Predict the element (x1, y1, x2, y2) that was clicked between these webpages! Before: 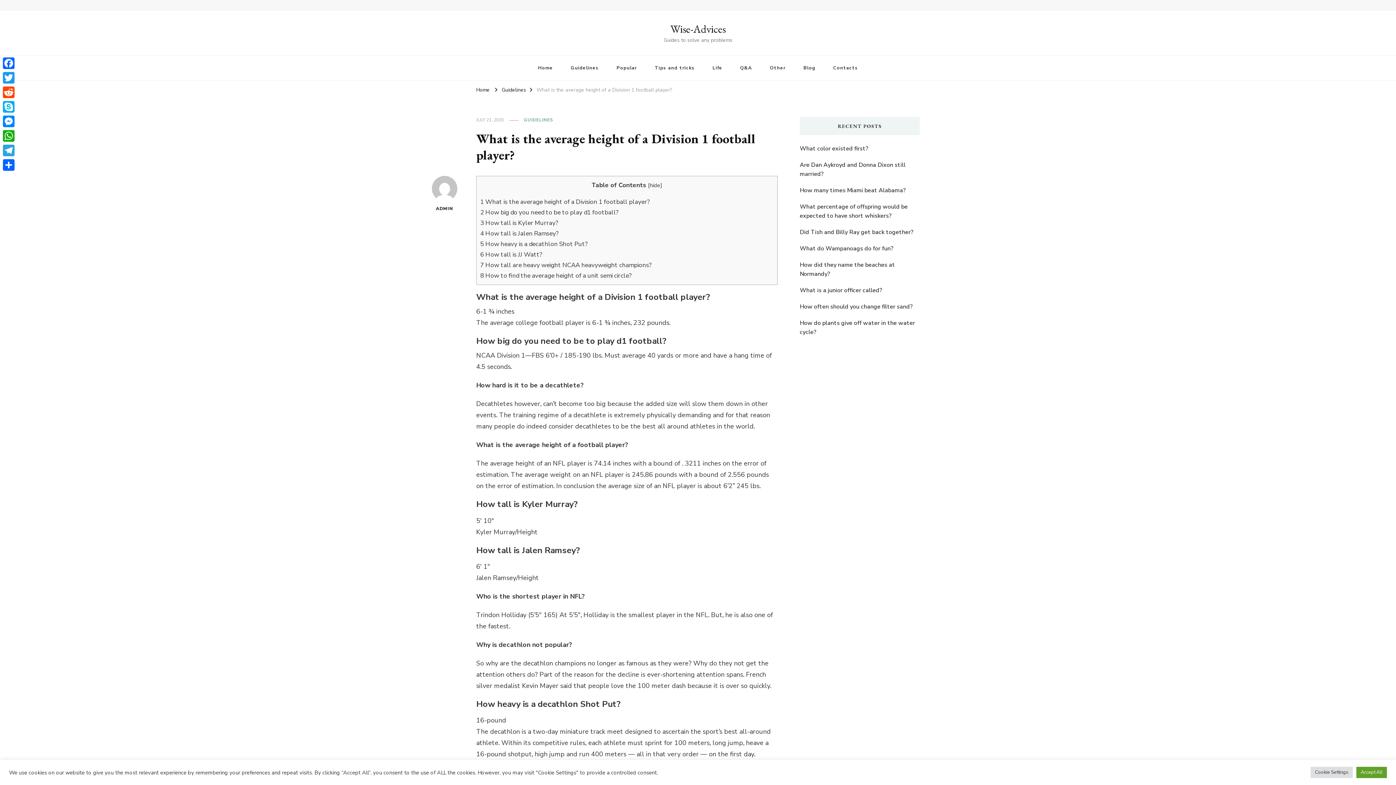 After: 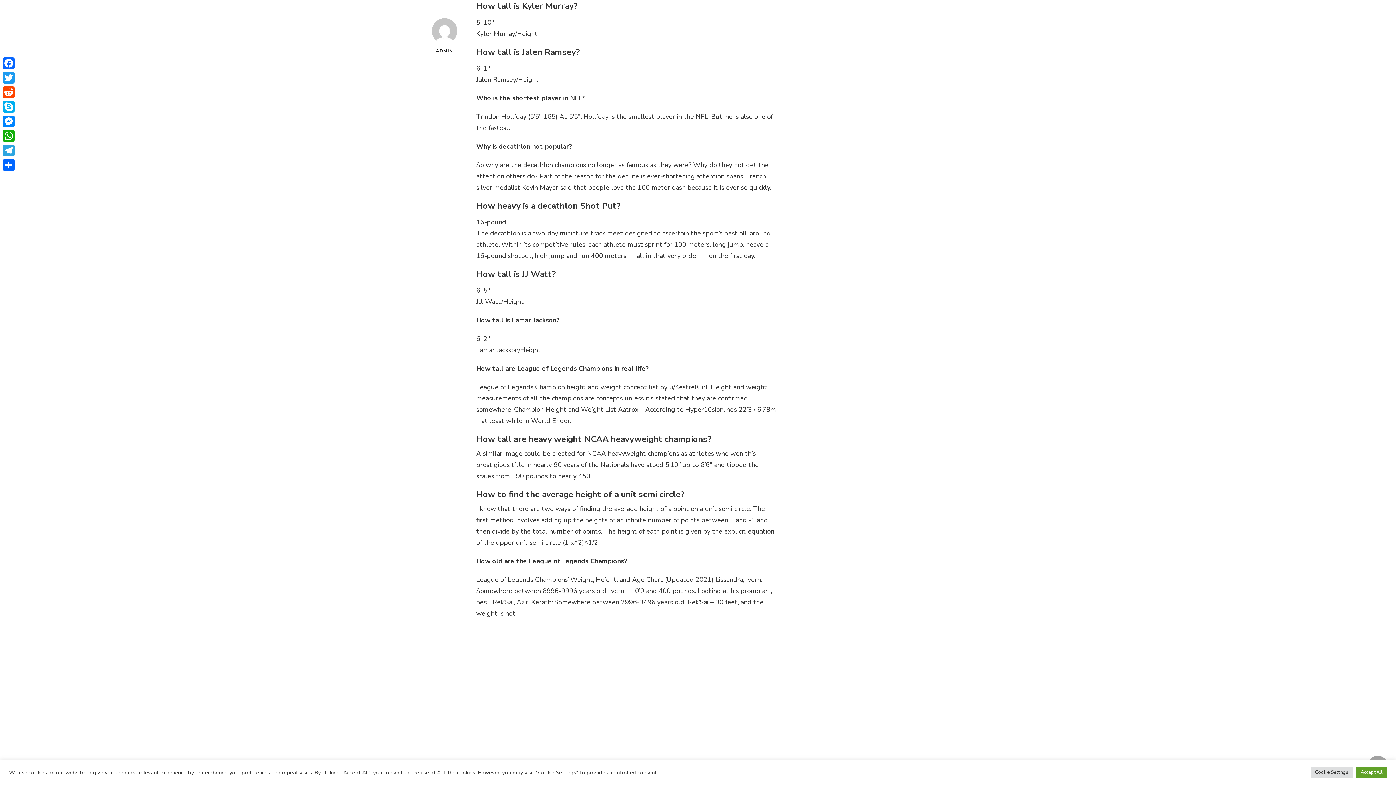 Action: bbox: (480, 218, 558, 227) label: 3 How tall is Kyler Murray?